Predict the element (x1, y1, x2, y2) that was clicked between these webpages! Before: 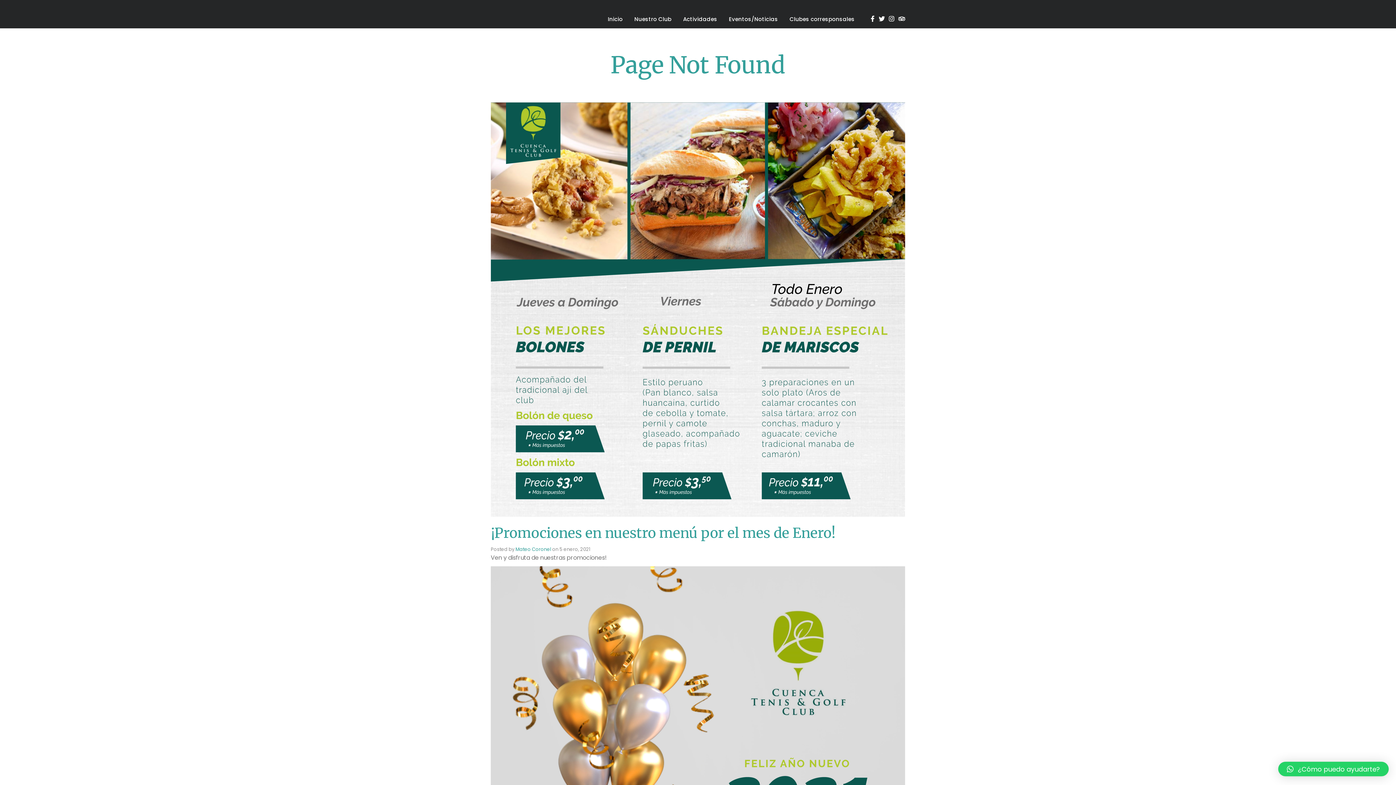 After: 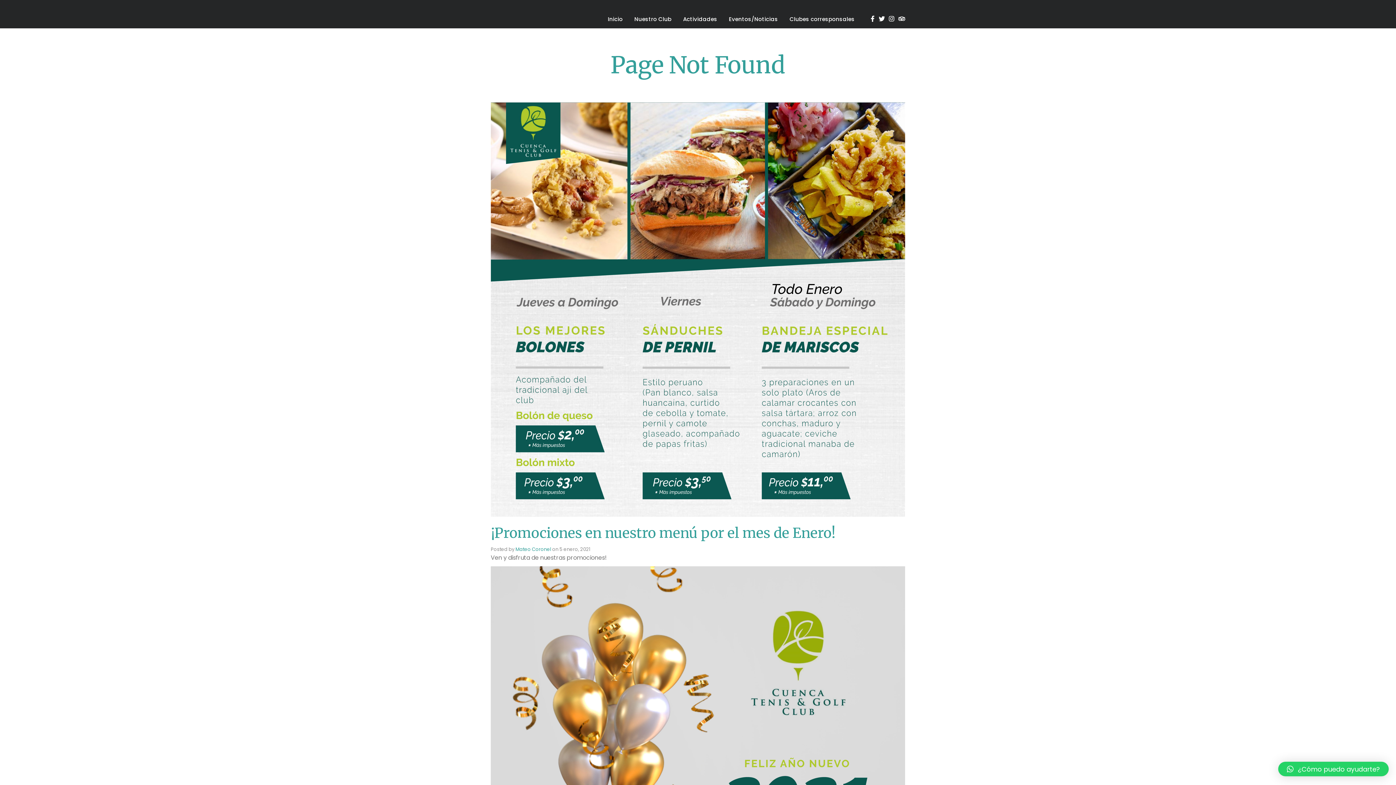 Action: bbox: (866, 14, 874, 23)